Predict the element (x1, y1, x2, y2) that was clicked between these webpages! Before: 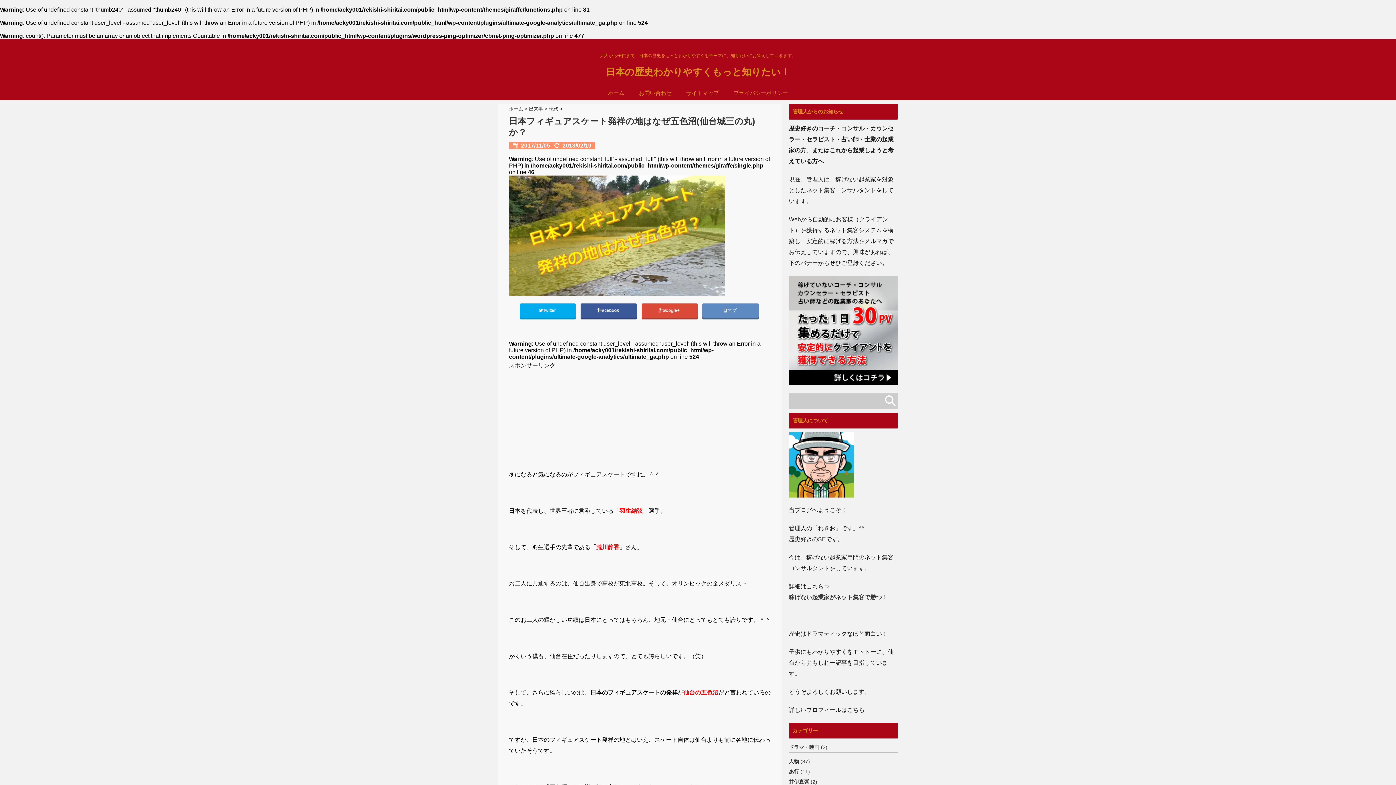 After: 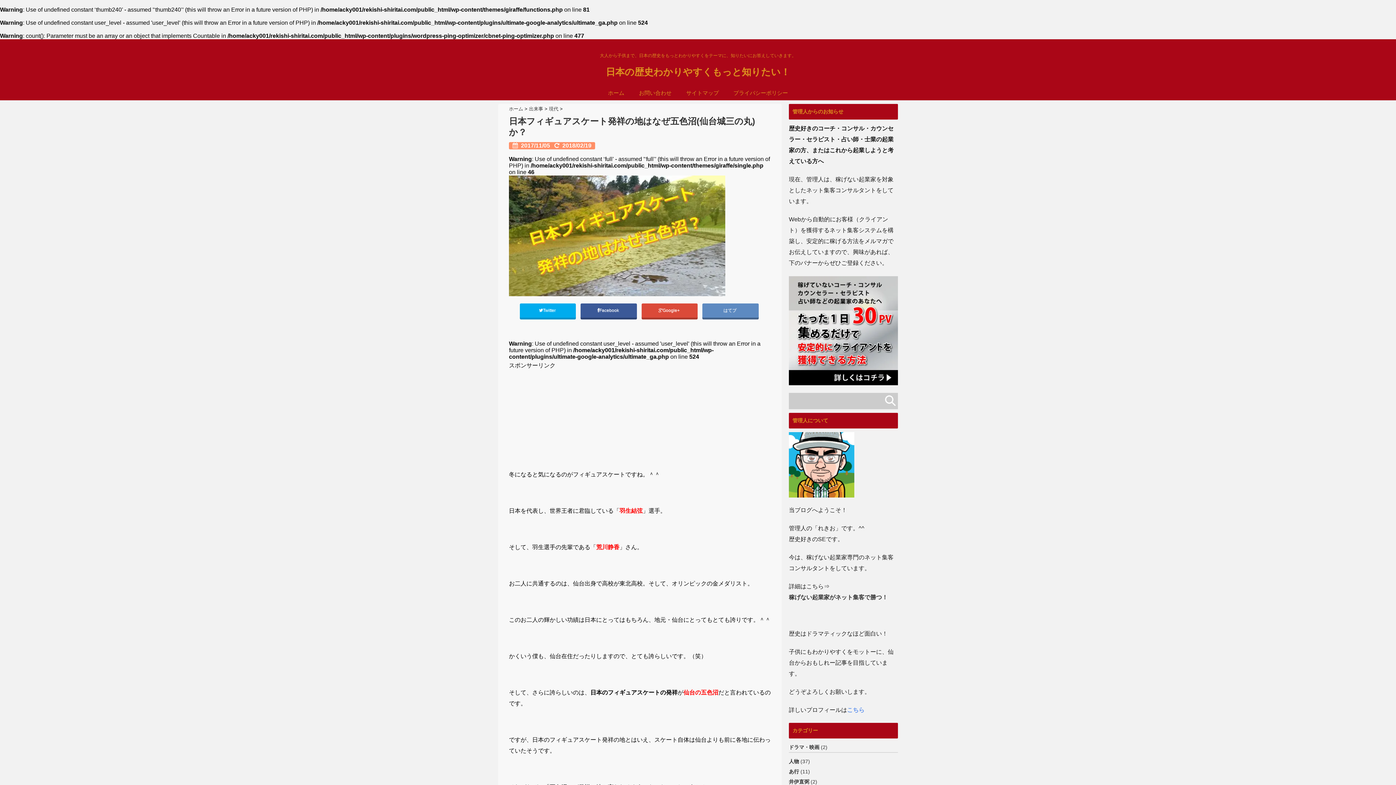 Action: label: こちら bbox: (847, 705, 864, 716)